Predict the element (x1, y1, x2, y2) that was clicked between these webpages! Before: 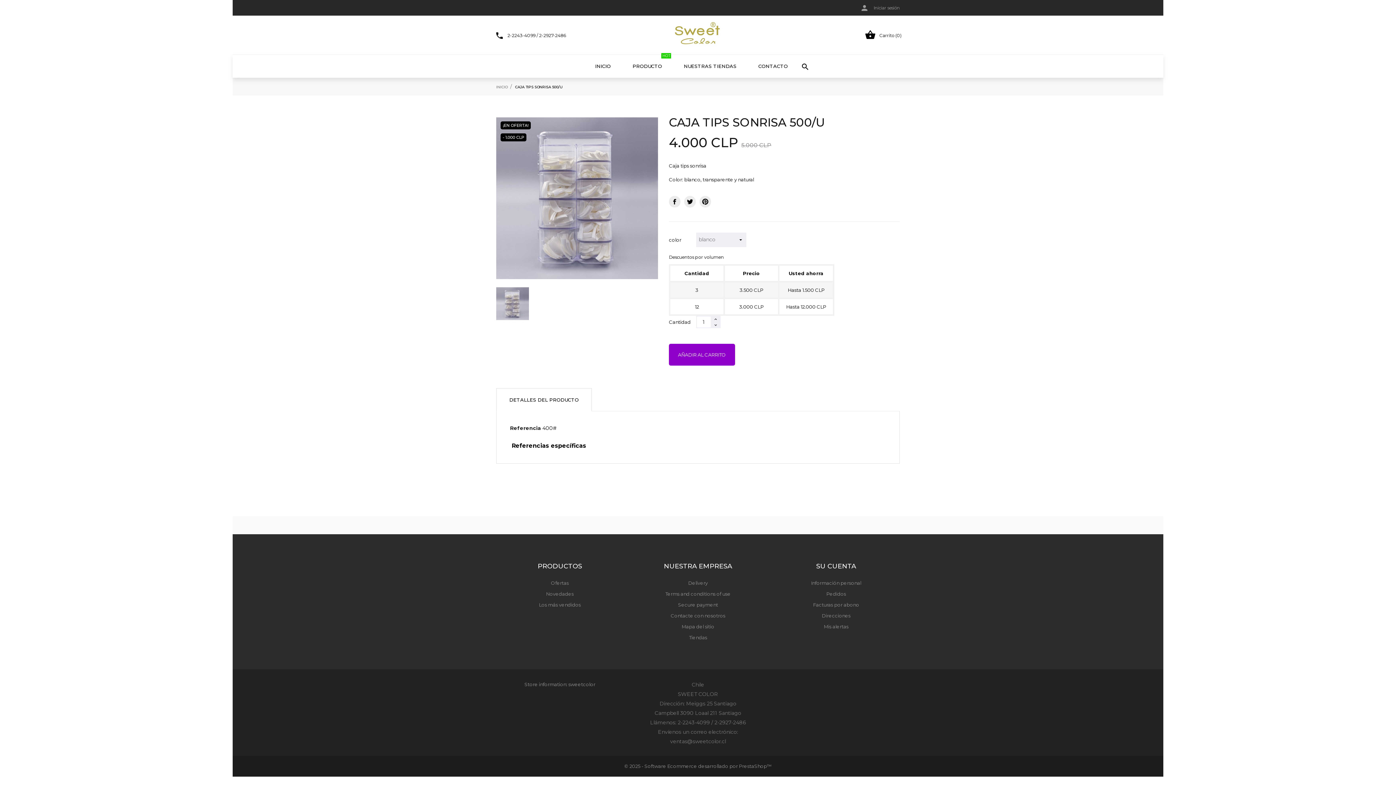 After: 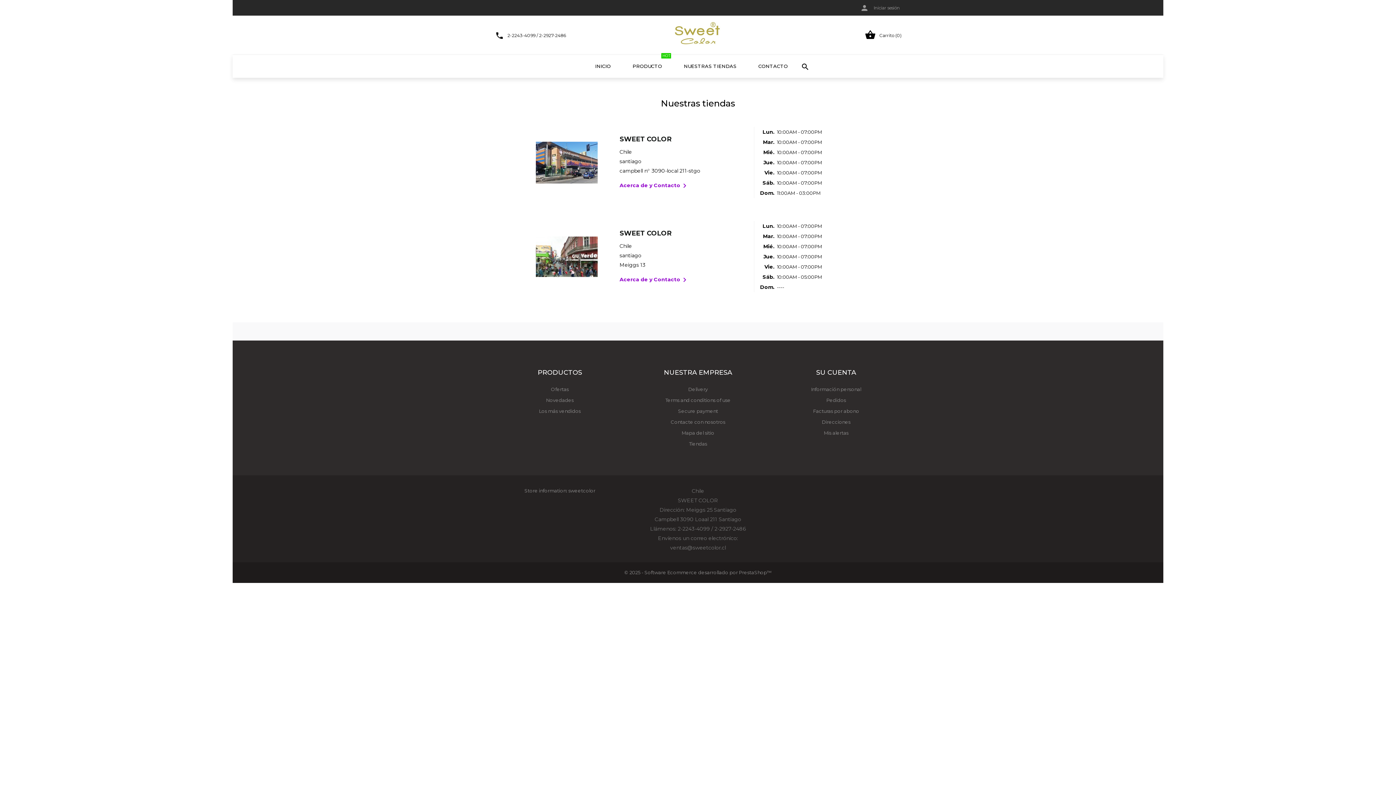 Action: label: NUESTRAS TIENDAS bbox: (673, 54, 747, 77)